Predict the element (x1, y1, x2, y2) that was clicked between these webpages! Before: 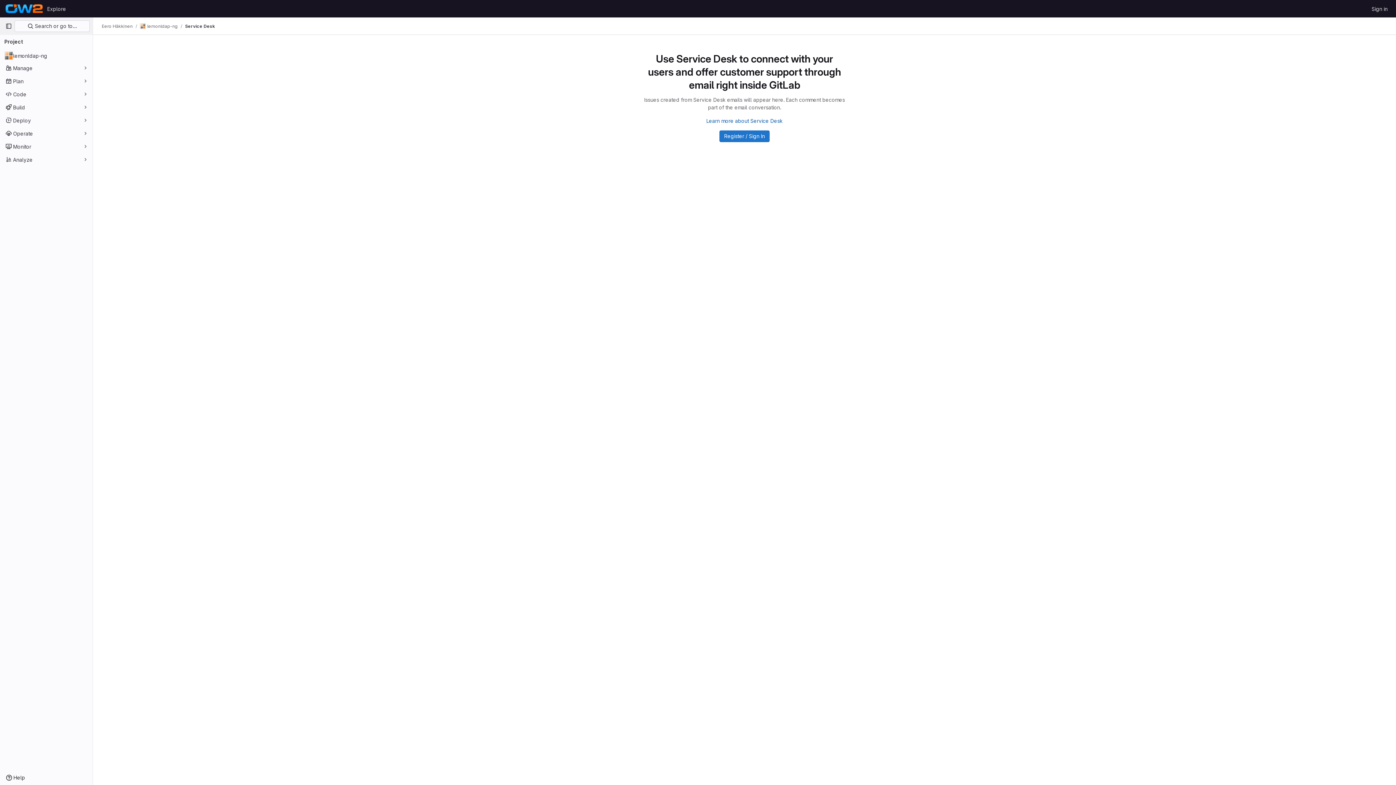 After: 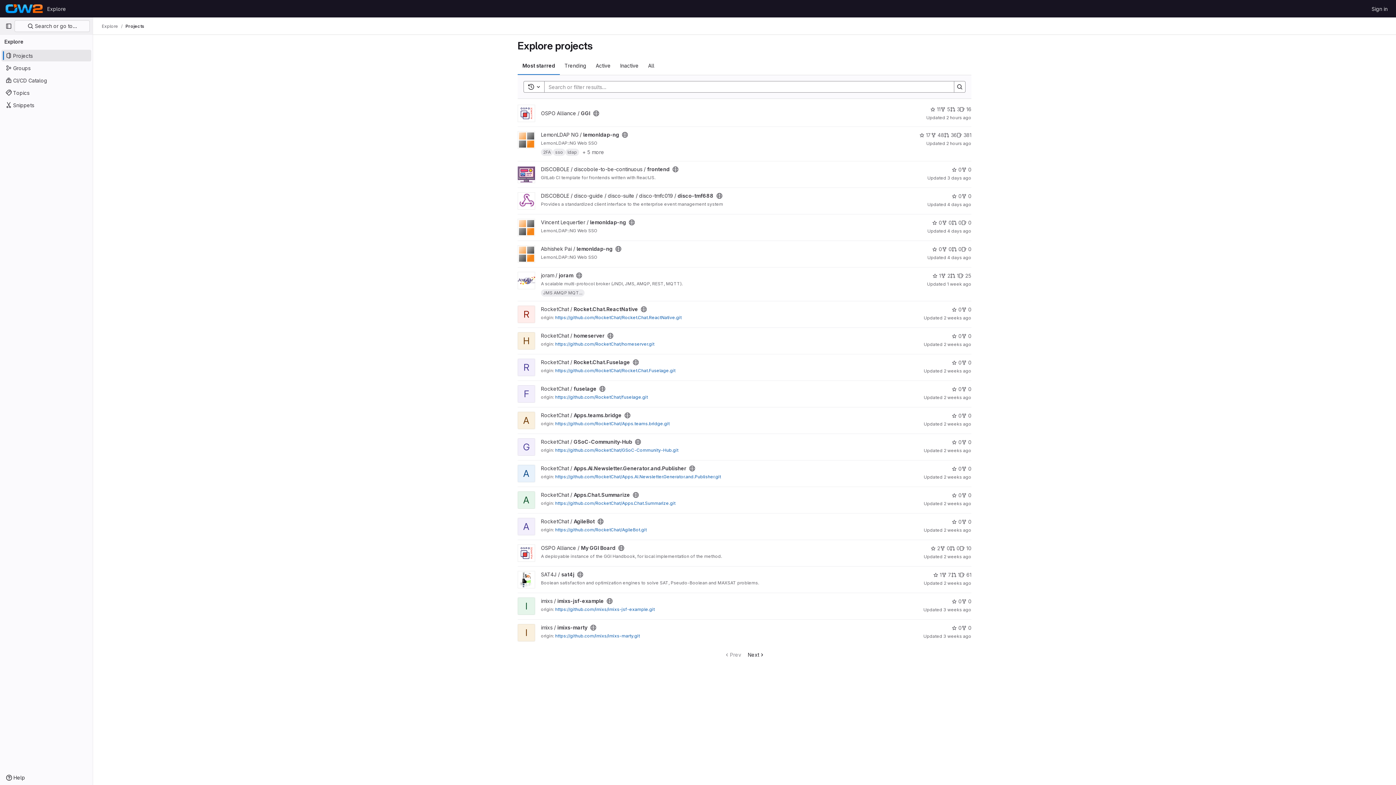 Action: bbox: (4, 2, 44, 14) label: Homepage